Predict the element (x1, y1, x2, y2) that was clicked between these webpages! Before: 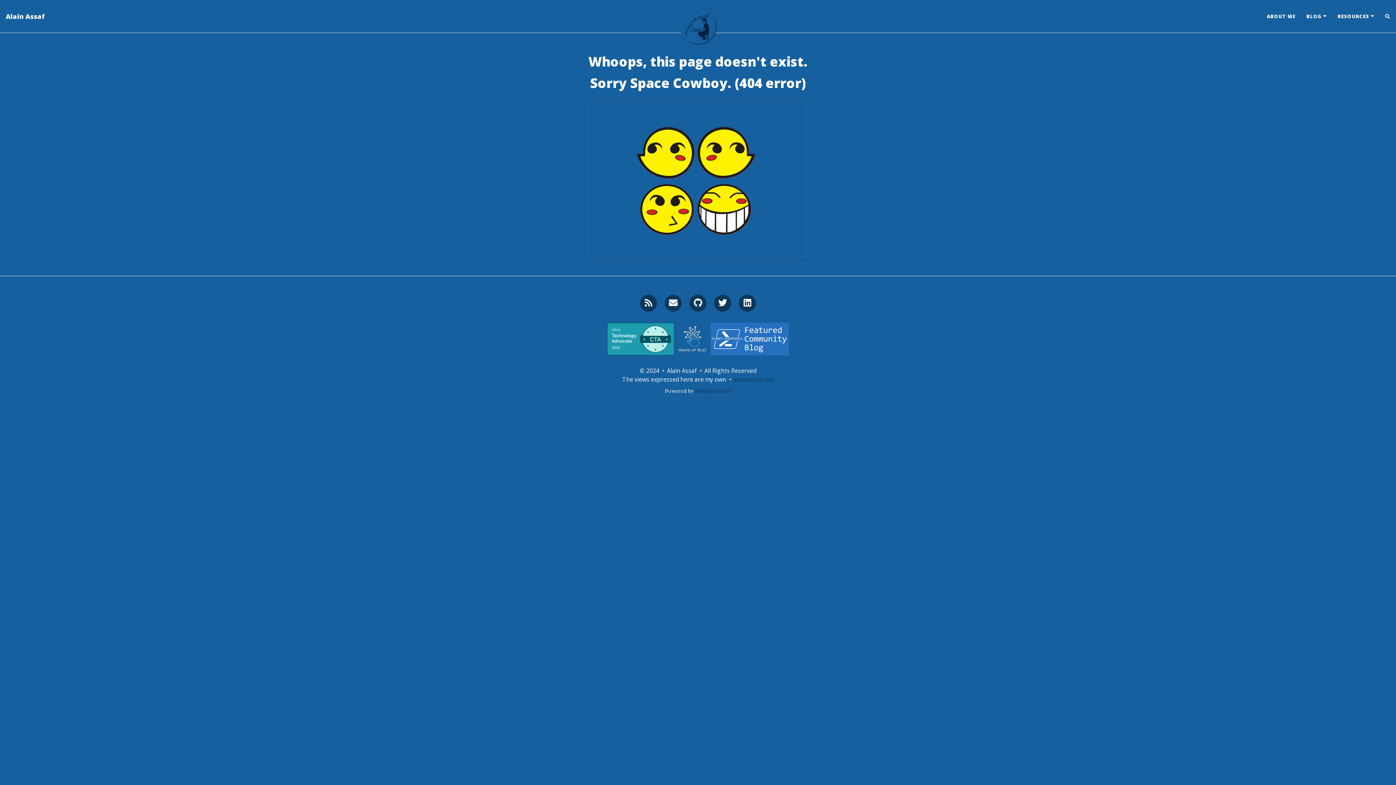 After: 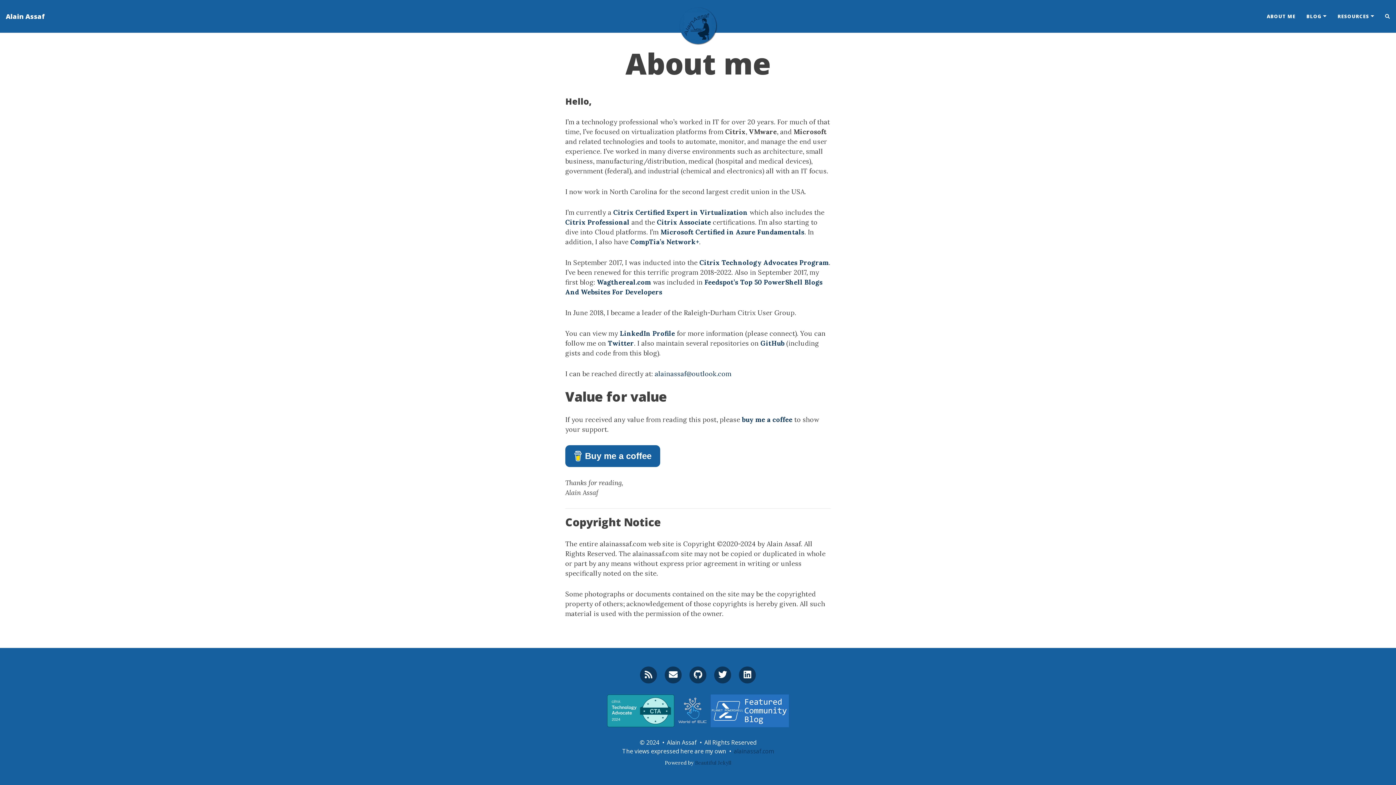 Action: label: ABOUT ME bbox: (1261, 7, 1301, 25)